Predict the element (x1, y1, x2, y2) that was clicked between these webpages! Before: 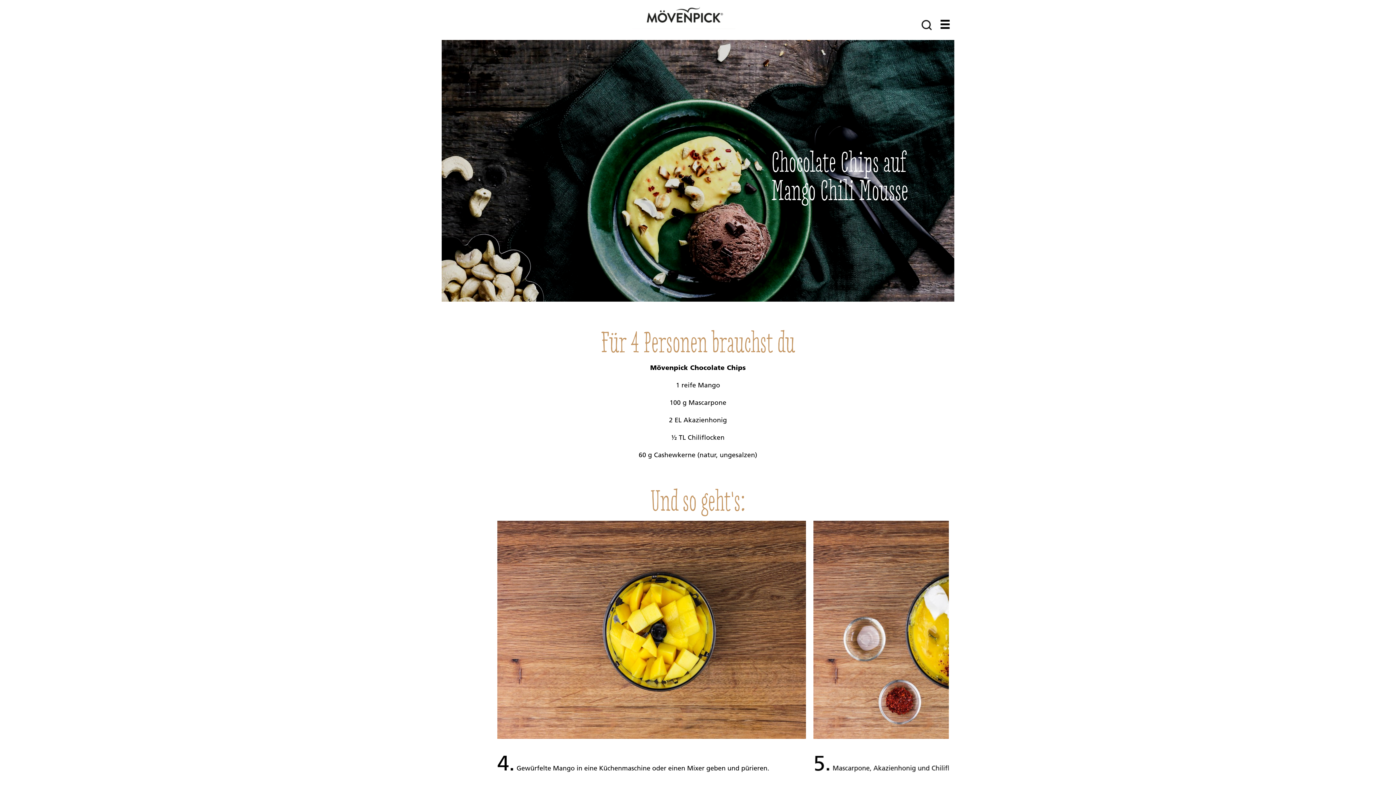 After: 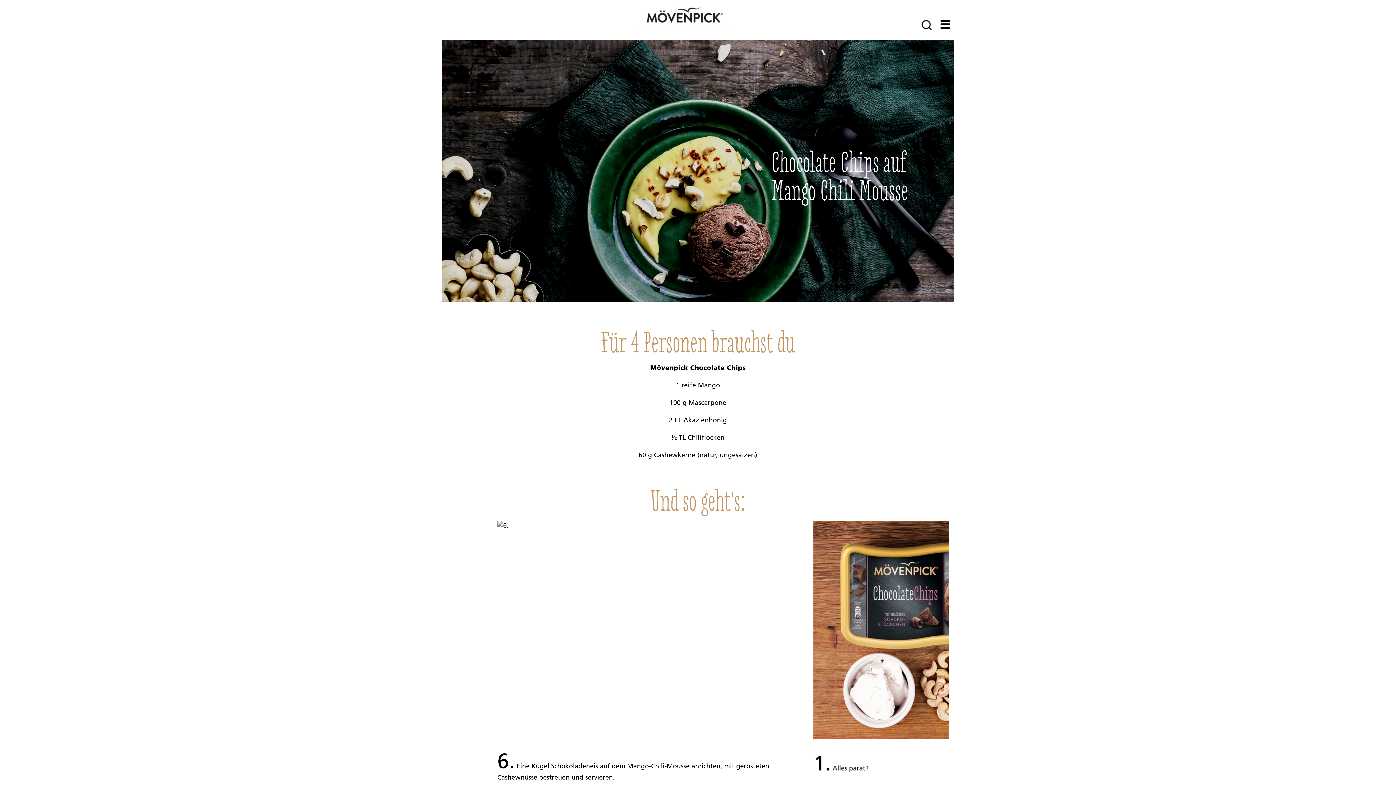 Action: label: Mövenpick Chocolate Chips bbox: (650, 363, 746, 371)